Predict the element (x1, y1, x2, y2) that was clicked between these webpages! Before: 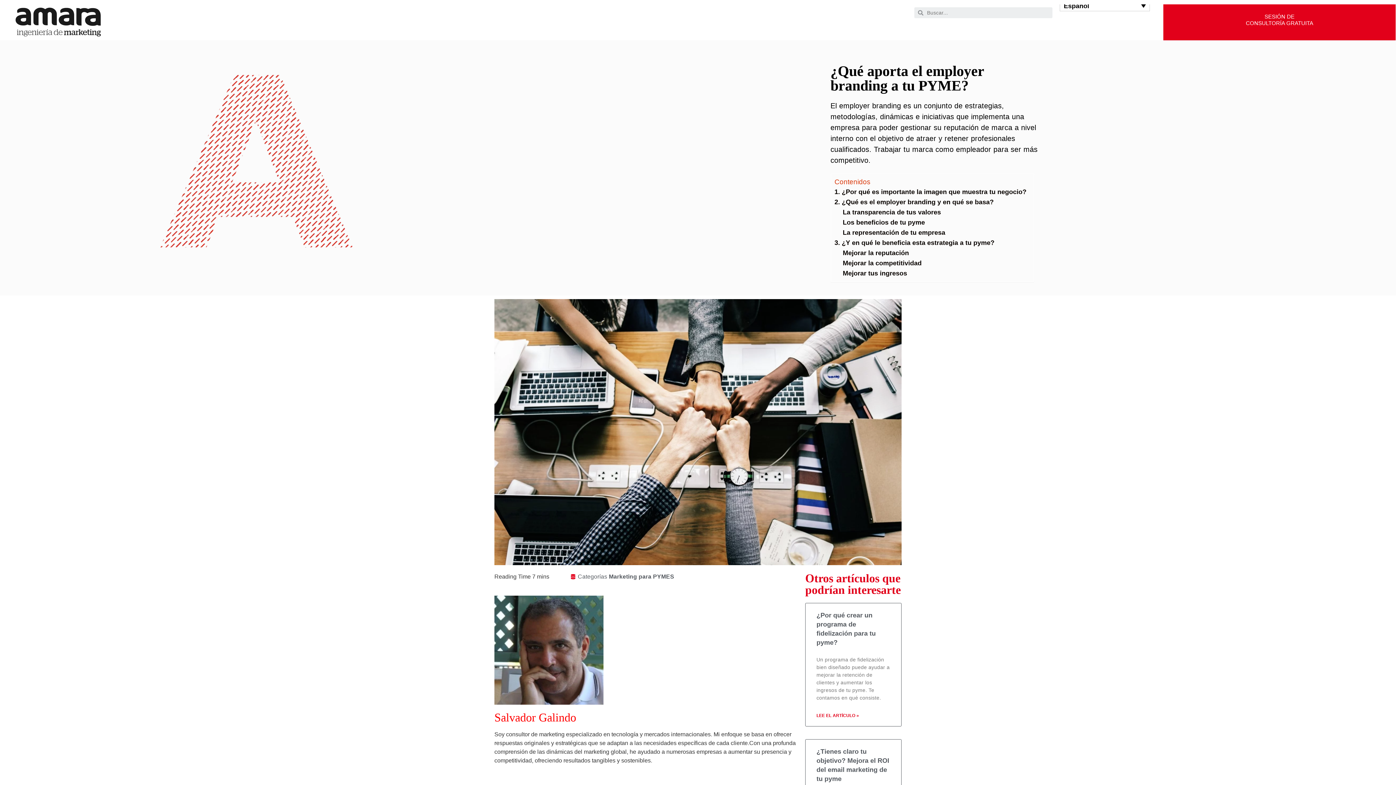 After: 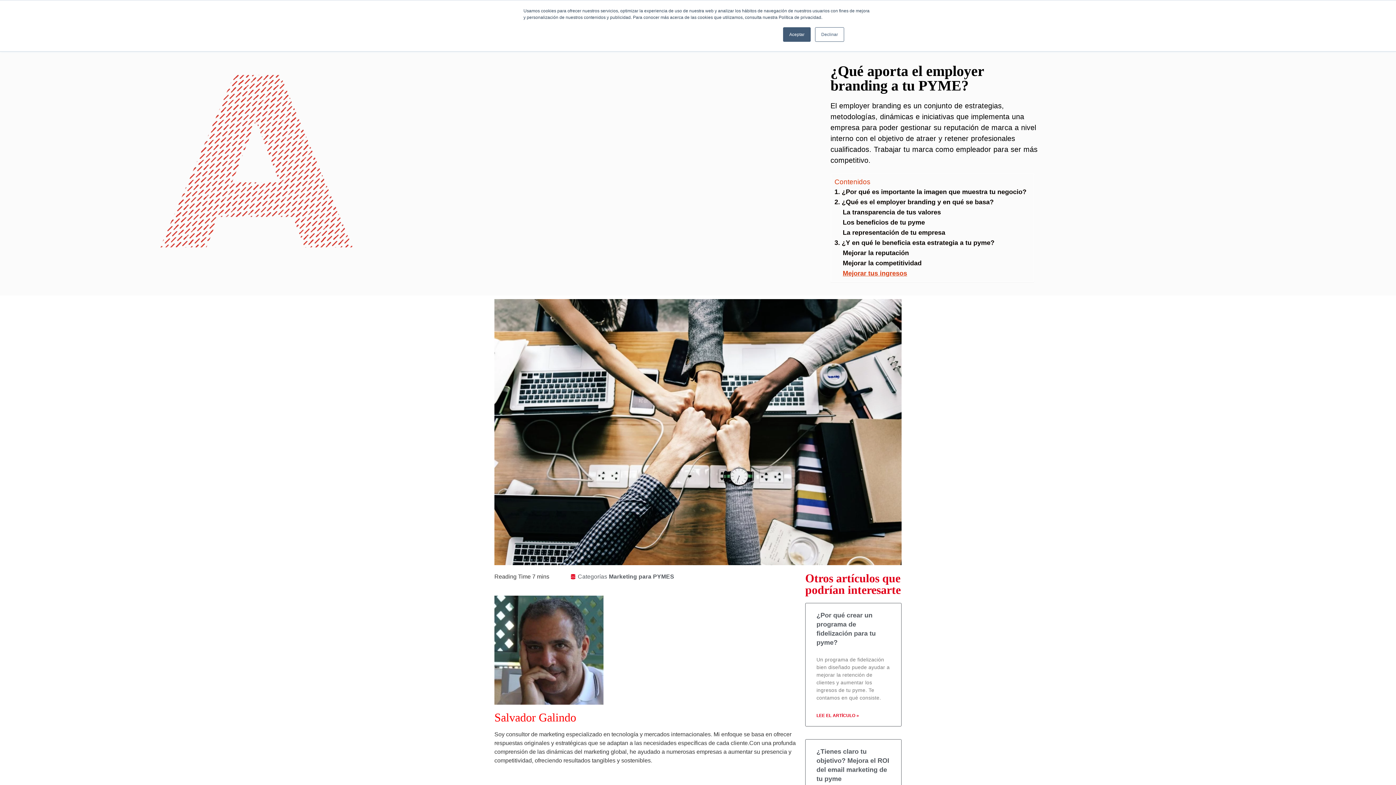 Action: bbox: (843, 268, 907, 278) label: Mejorar tus ingresos